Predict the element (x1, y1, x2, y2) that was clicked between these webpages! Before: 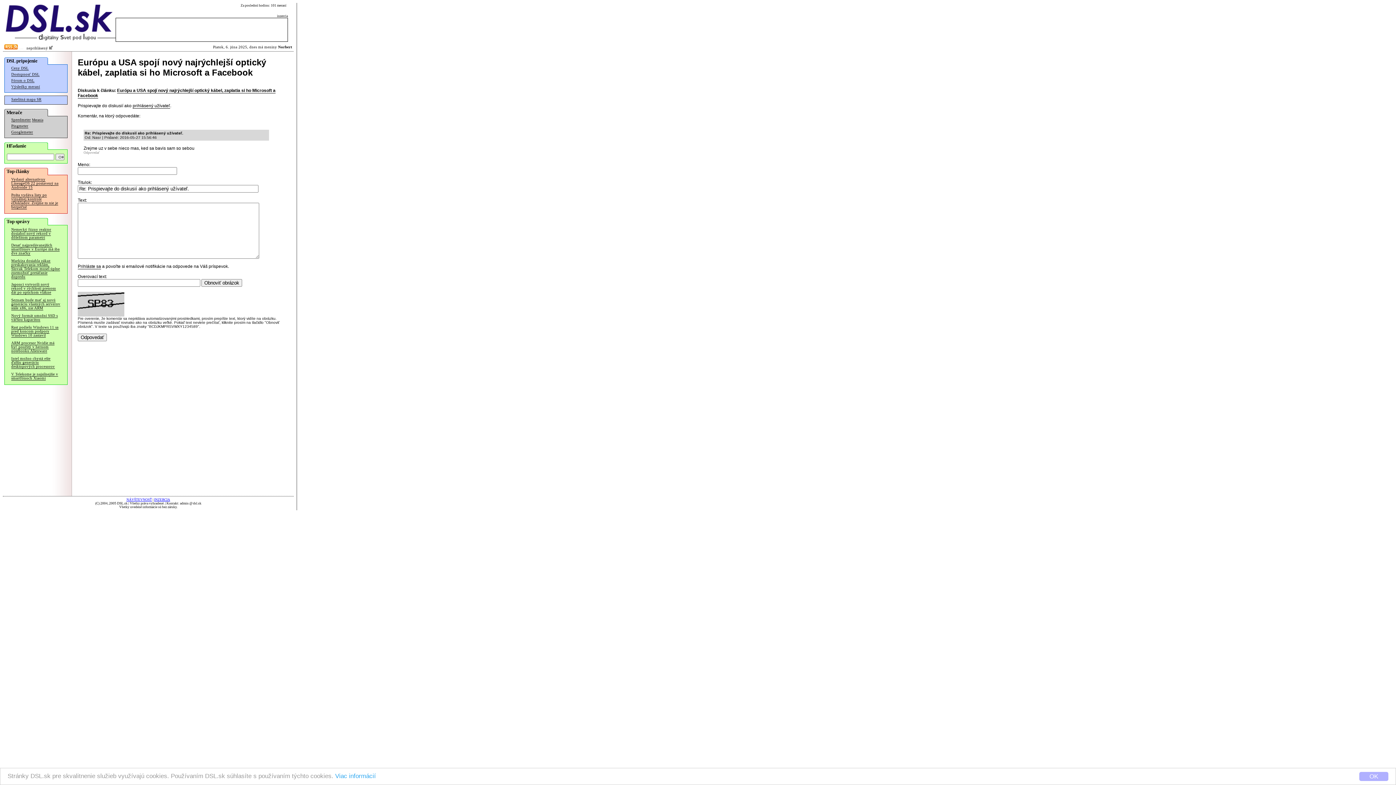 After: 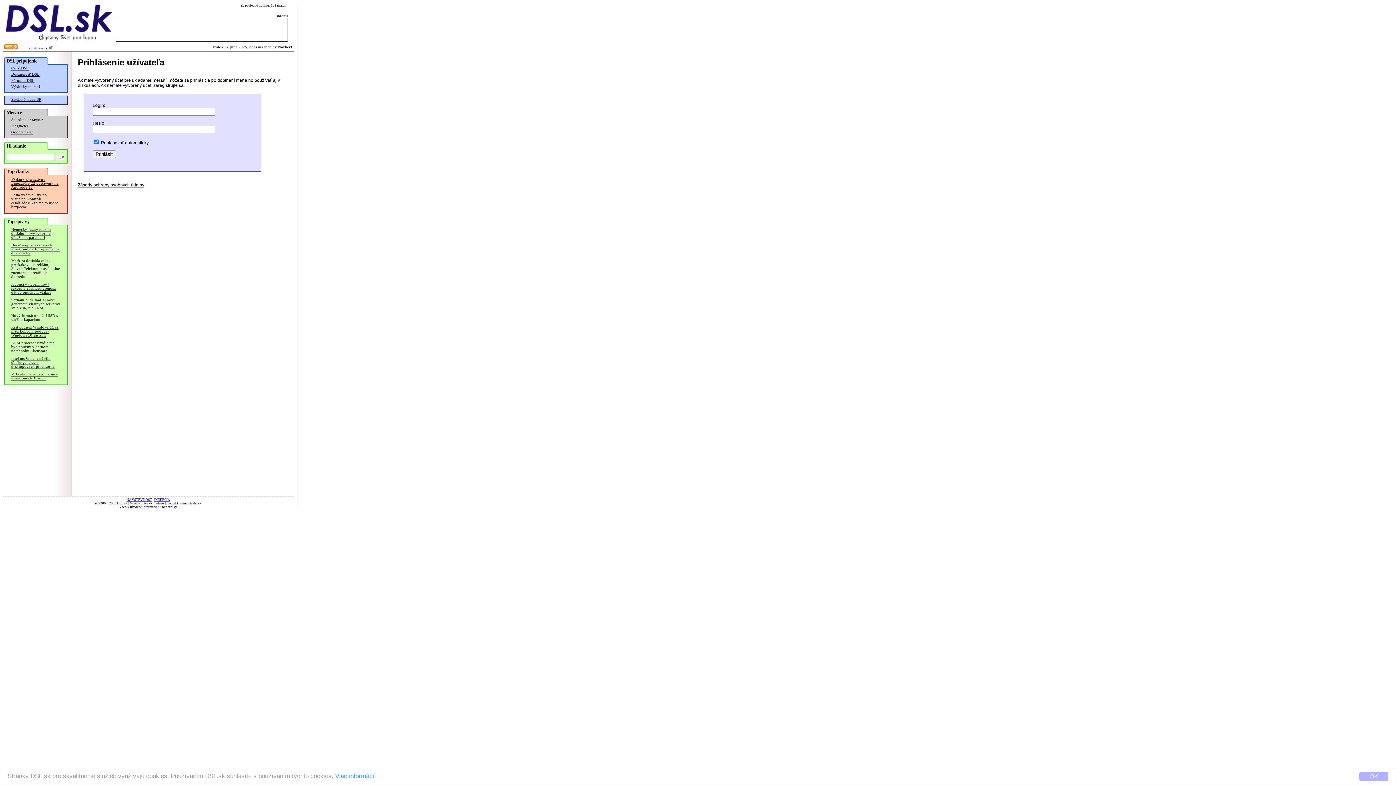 Action: label: Merania bbox: (32, 118, 43, 122)